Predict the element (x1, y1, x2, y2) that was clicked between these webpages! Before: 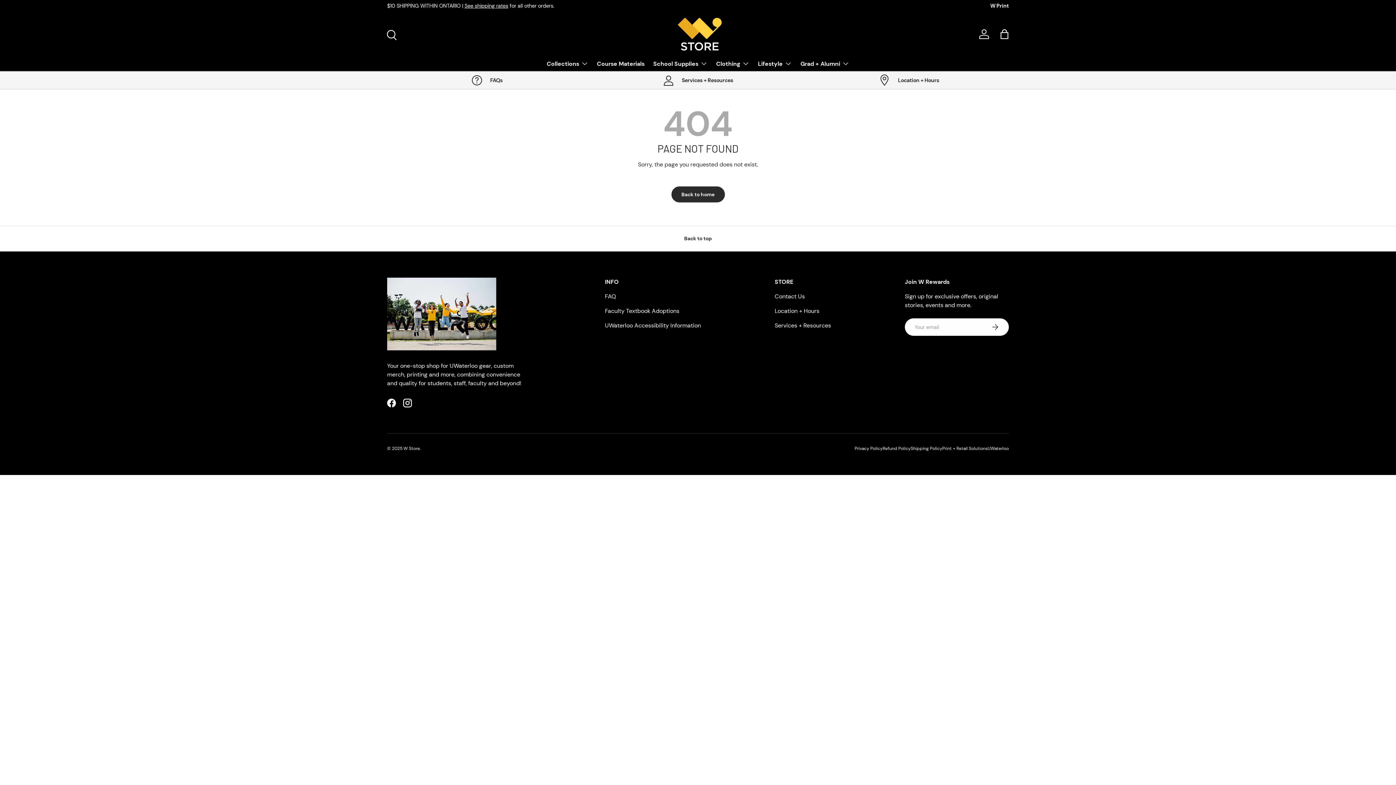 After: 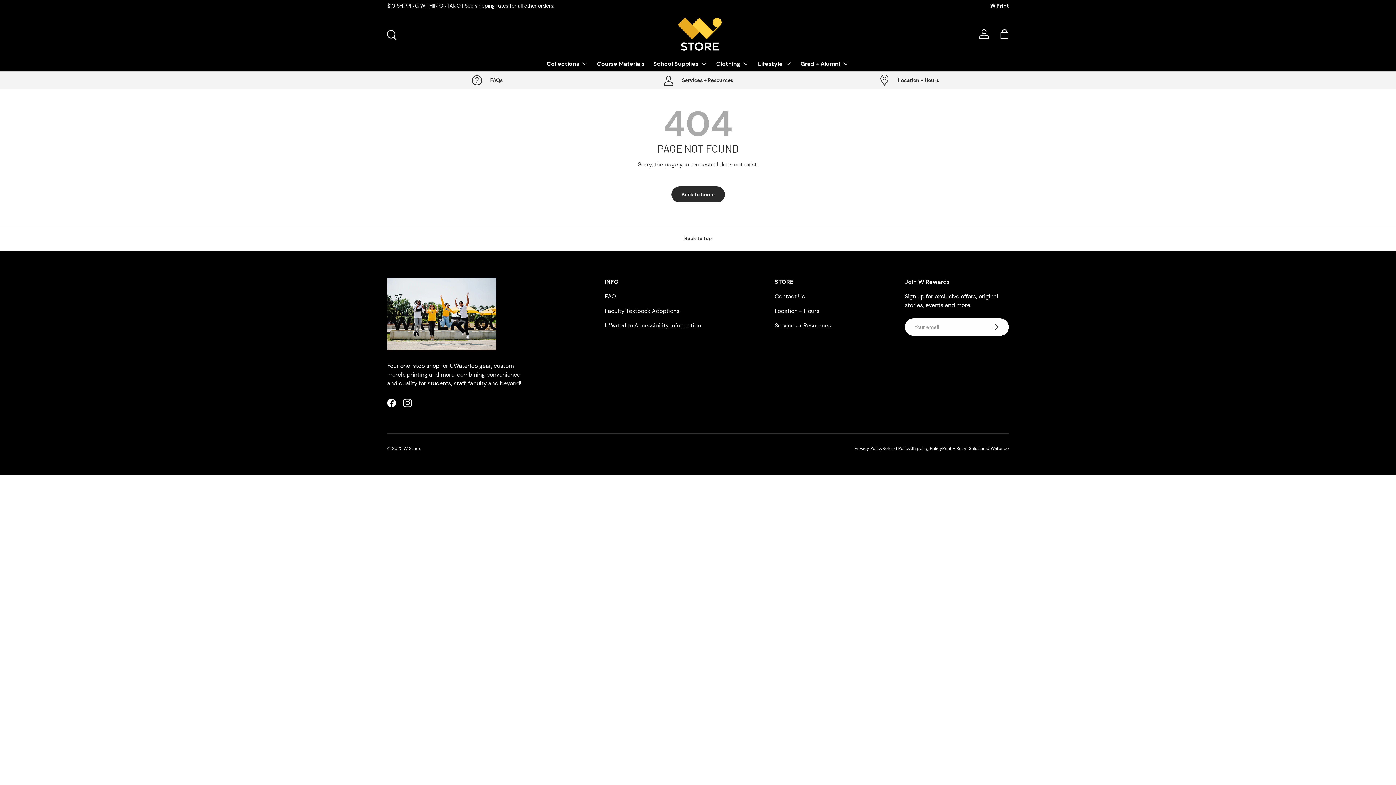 Action: bbox: (976, 26, 992, 42) label: Log in